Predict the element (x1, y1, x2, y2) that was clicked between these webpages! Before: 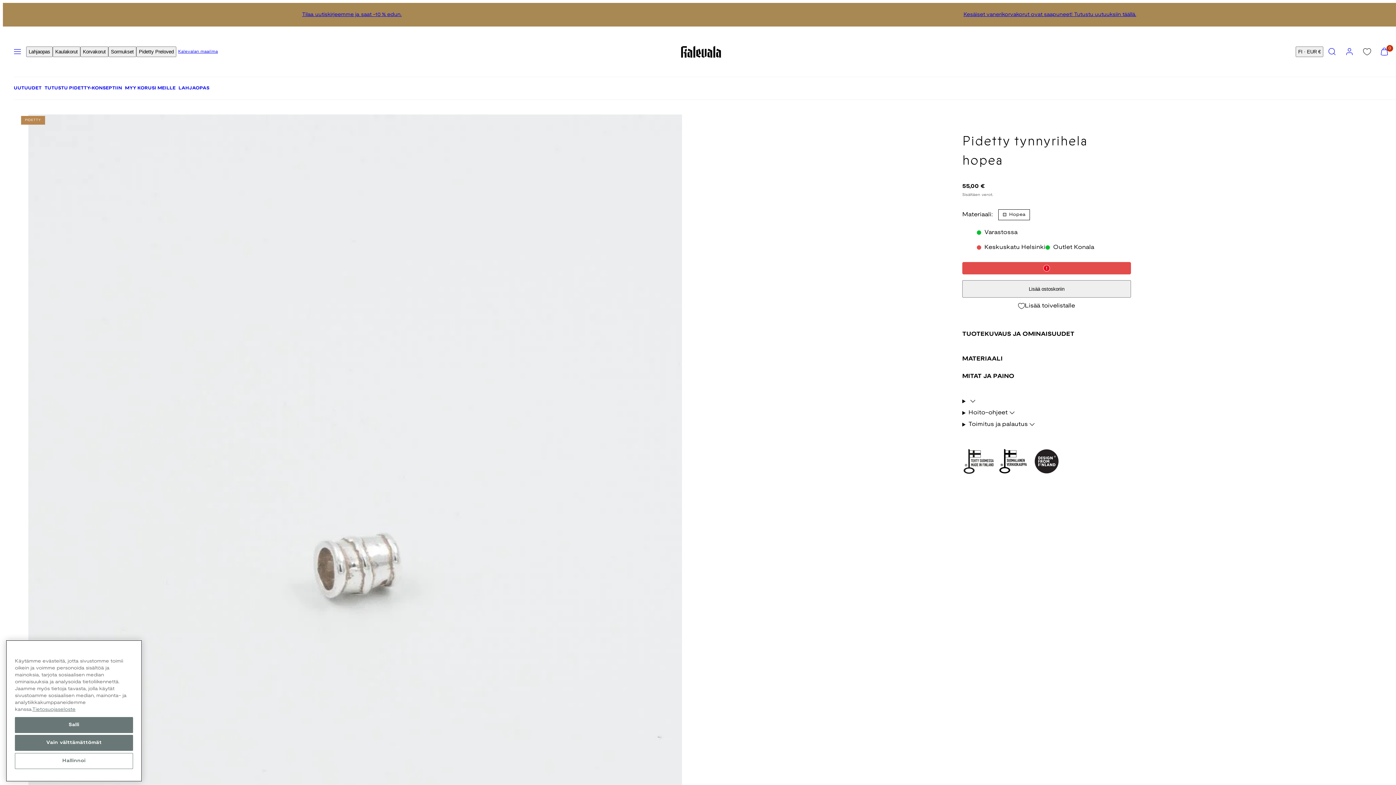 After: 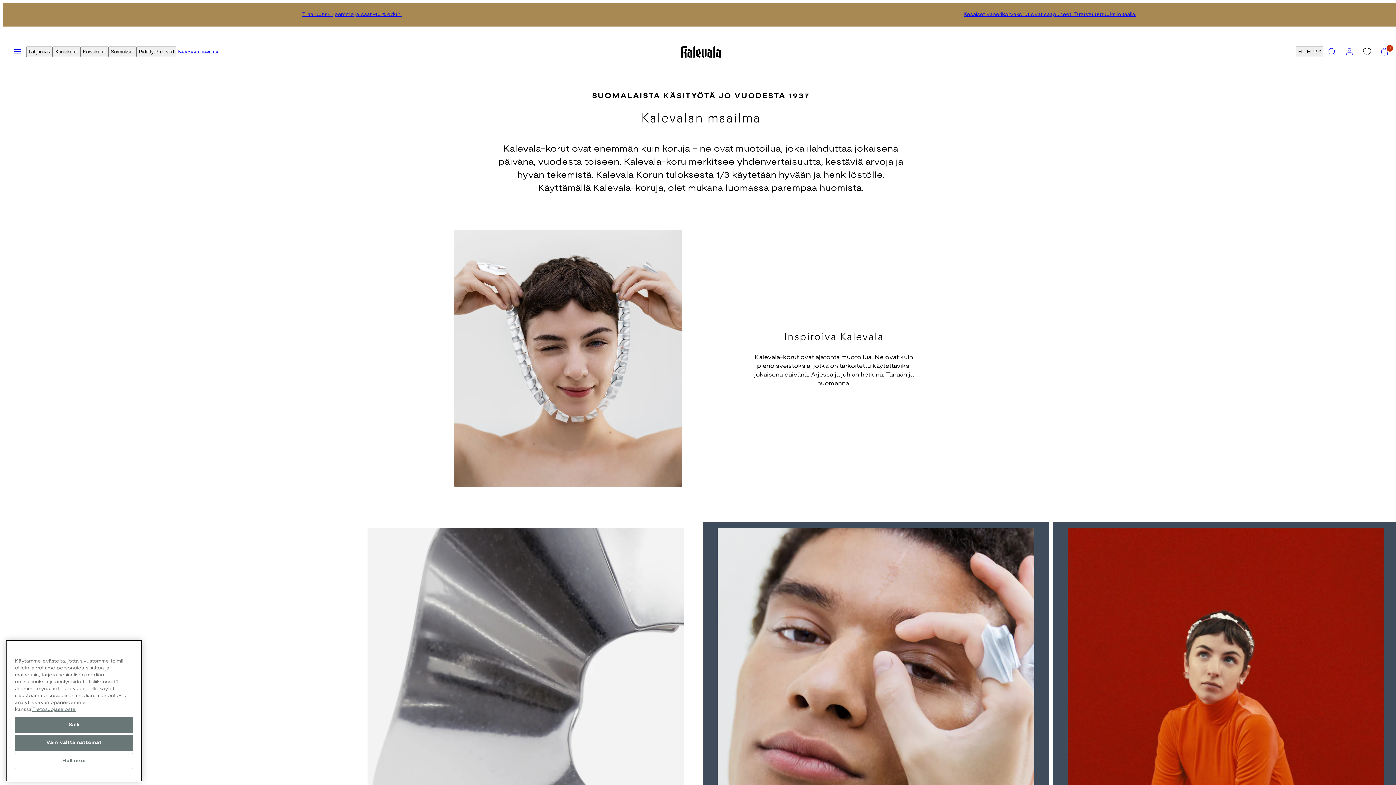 Action: bbox: (176, 46, 219, 56) label: Kalevalan maailma